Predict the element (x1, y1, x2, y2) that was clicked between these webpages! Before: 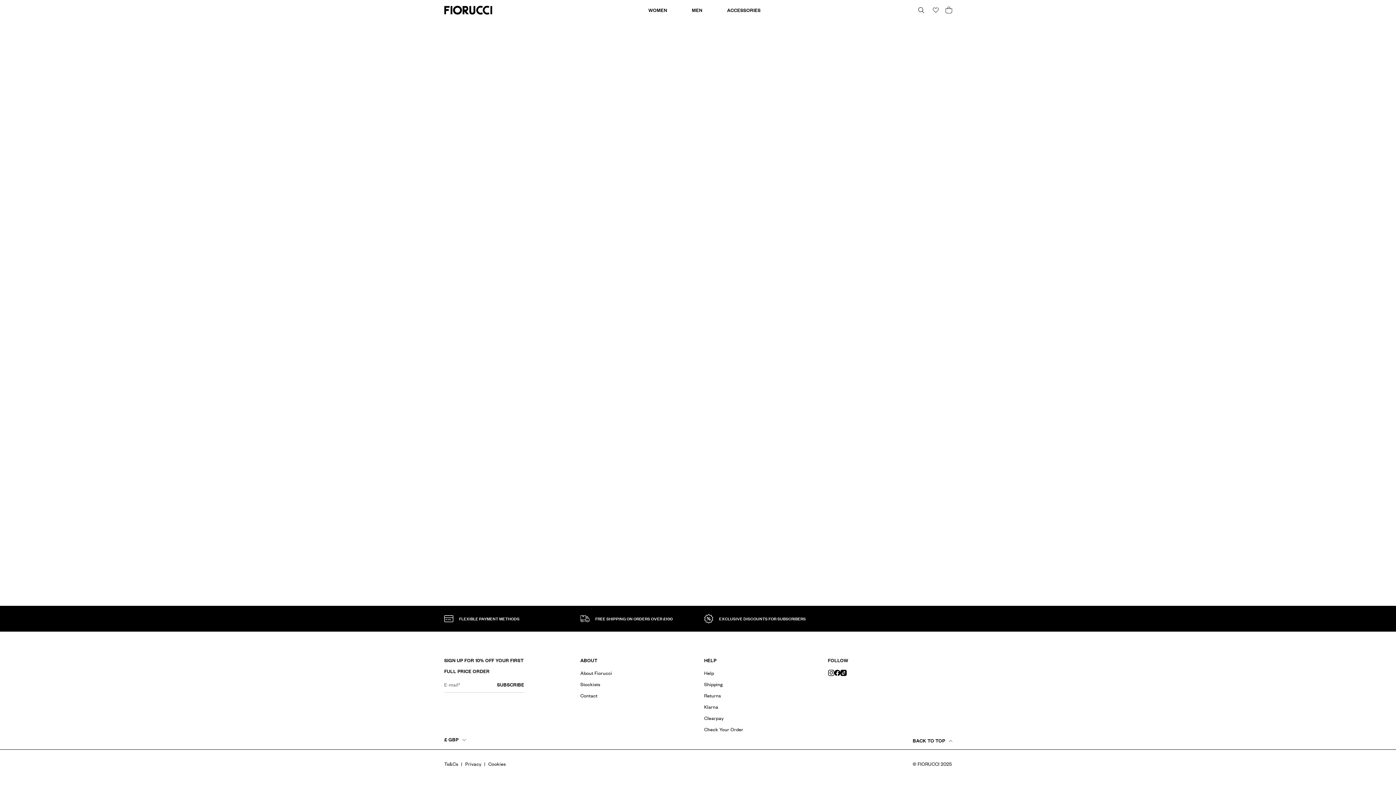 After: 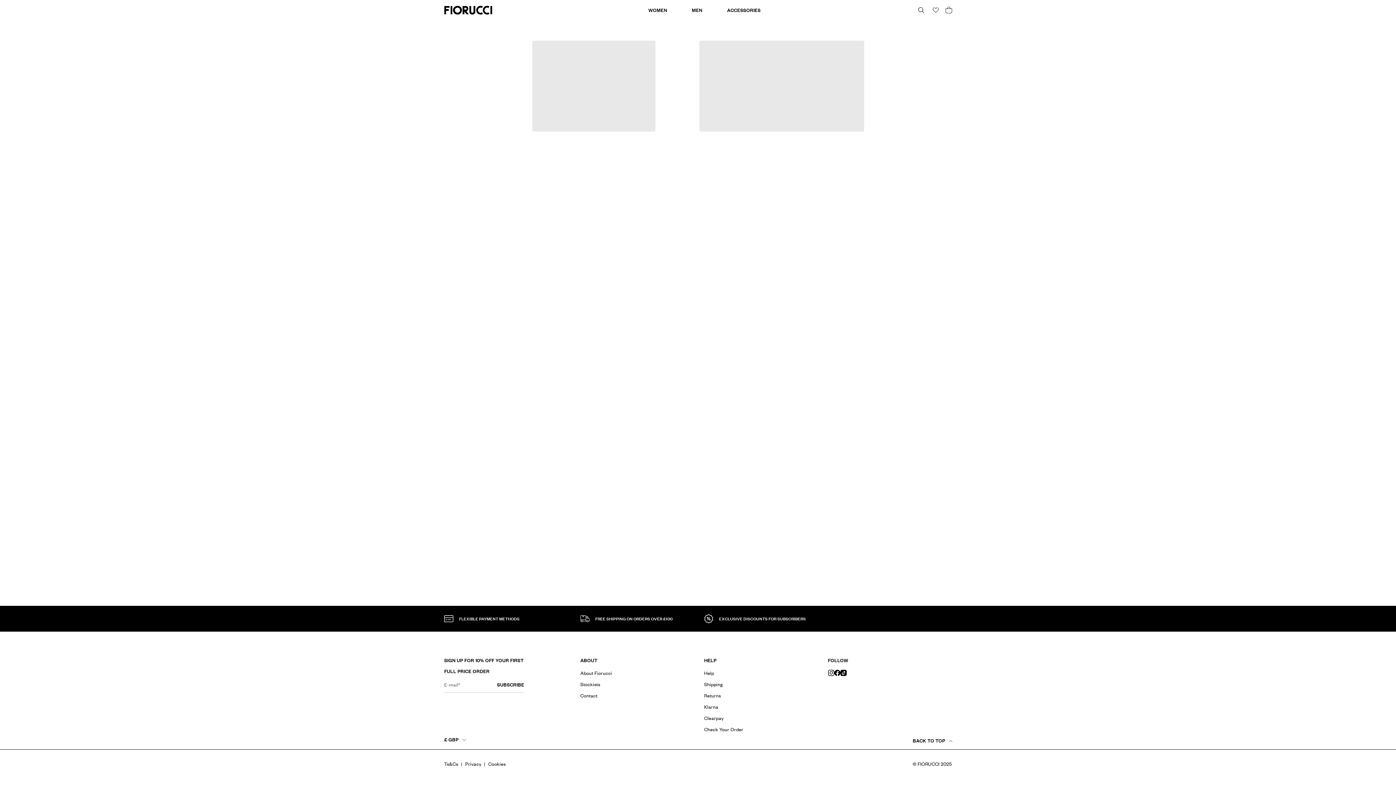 Action: label: Help bbox: (704, 669, 714, 677)